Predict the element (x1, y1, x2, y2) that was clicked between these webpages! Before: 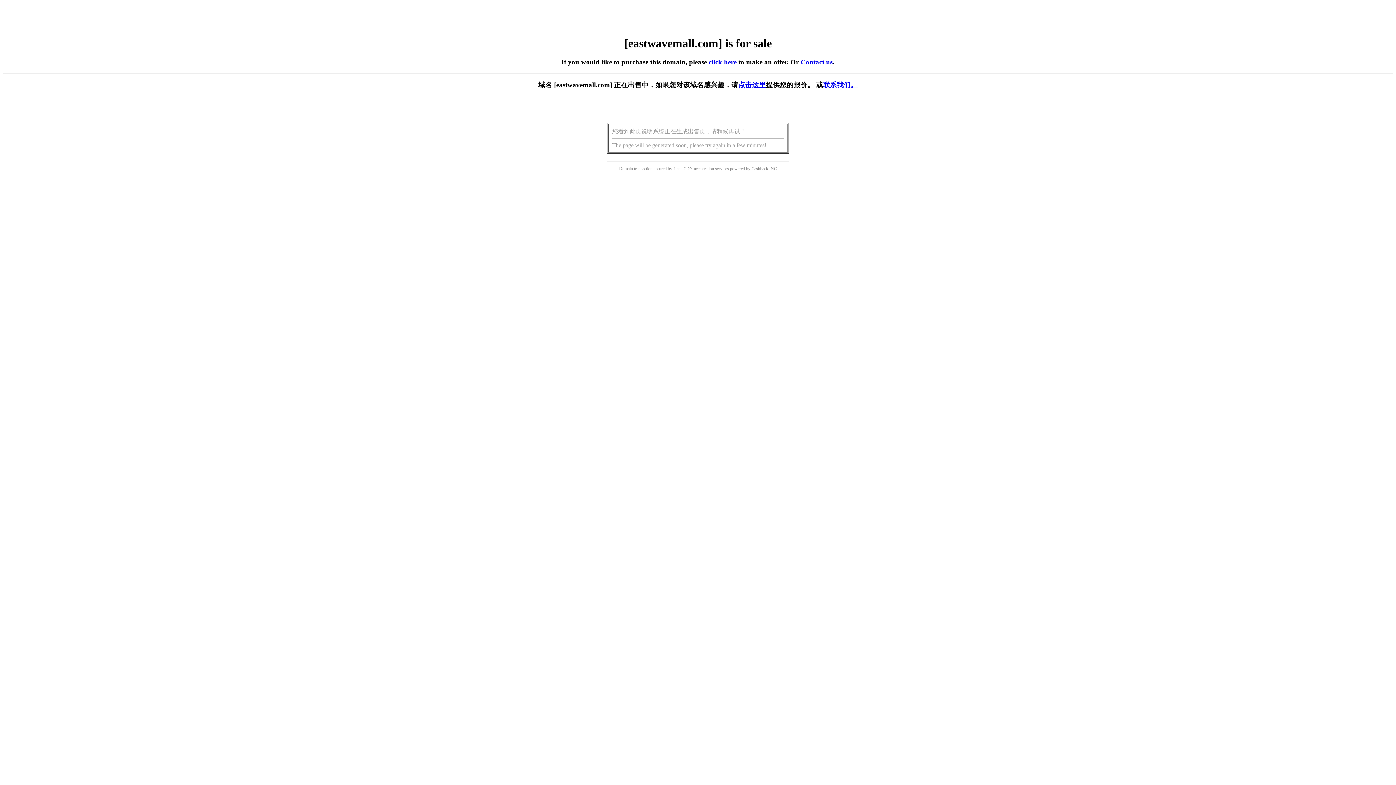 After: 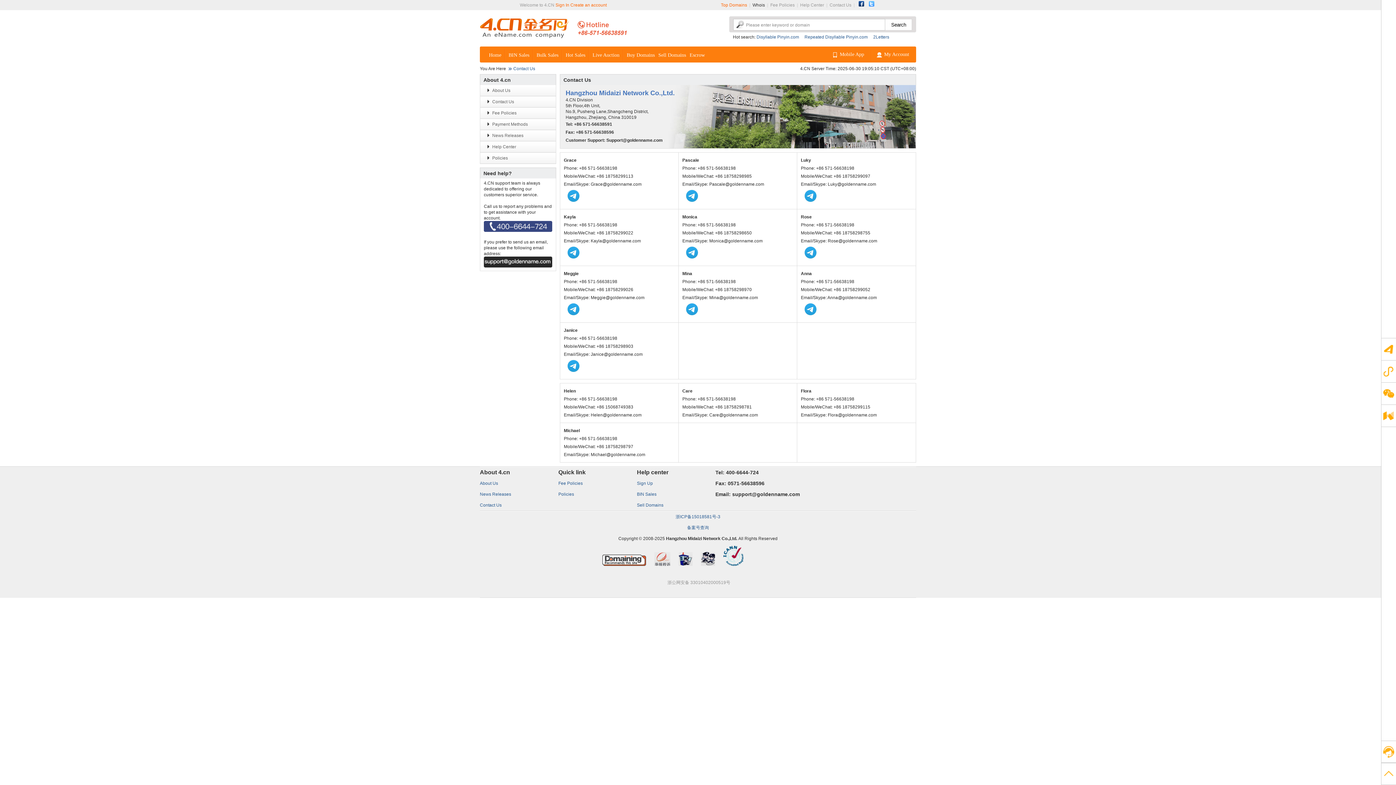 Action: label: Contact us bbox: (800, 58, 832, 65)